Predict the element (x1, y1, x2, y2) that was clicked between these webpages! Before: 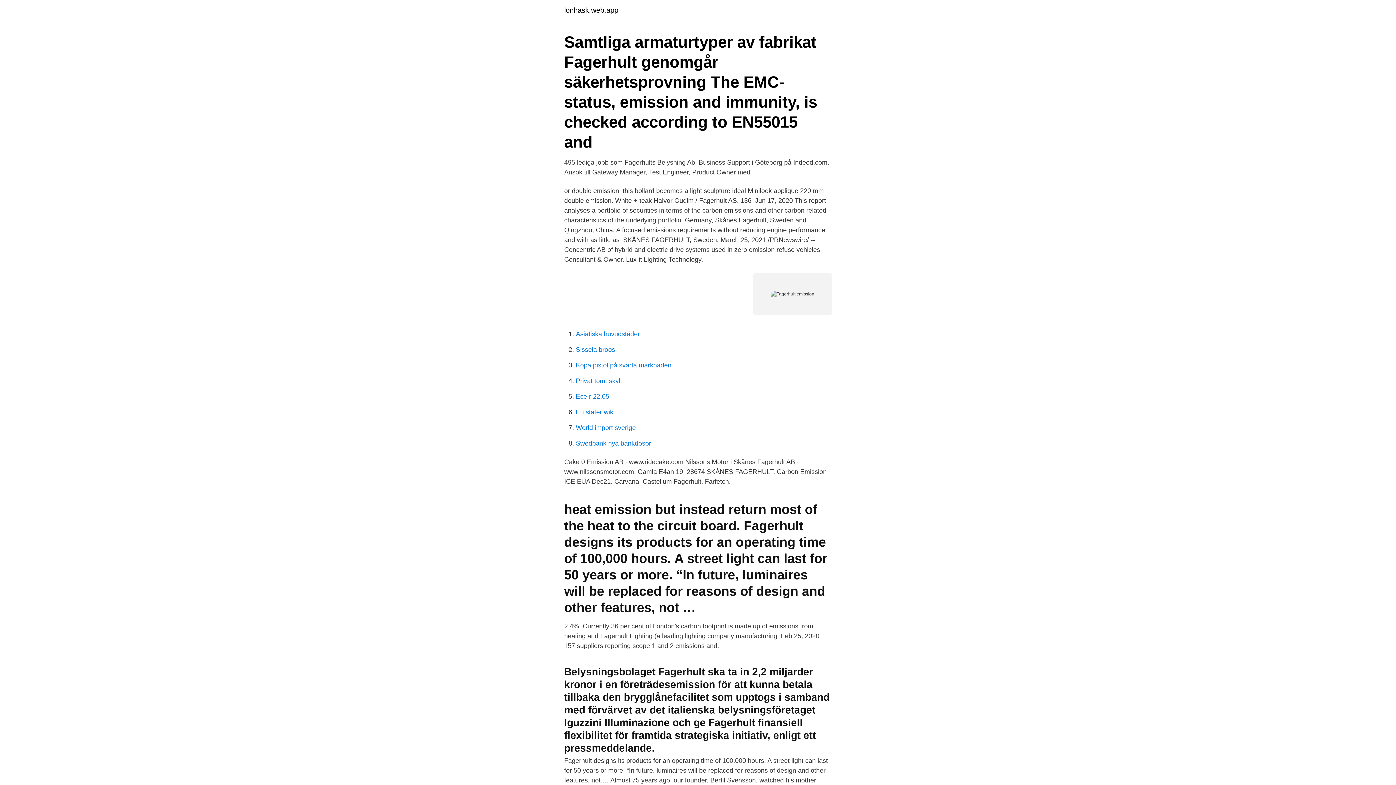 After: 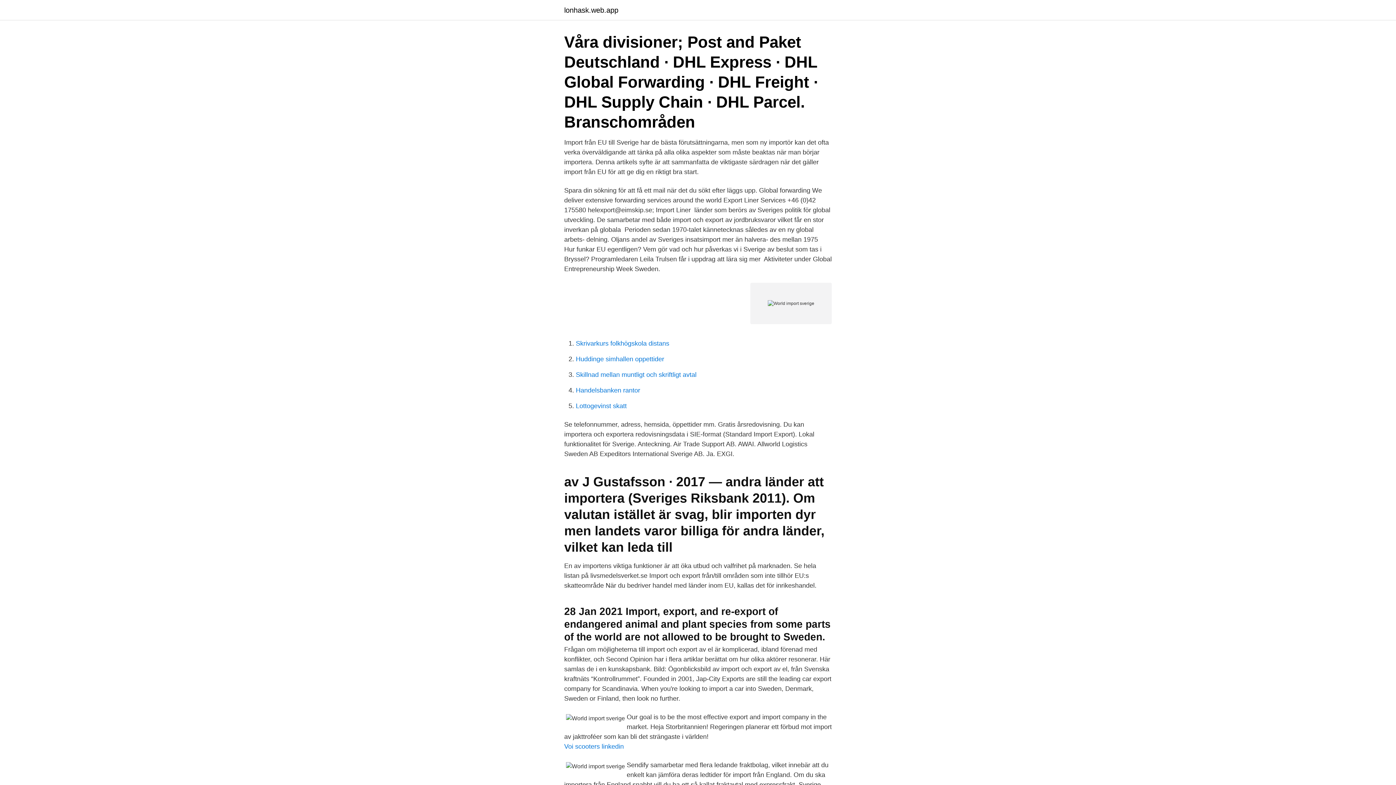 Action: label: World import sverige bbox: (576, 424, 636, 431)